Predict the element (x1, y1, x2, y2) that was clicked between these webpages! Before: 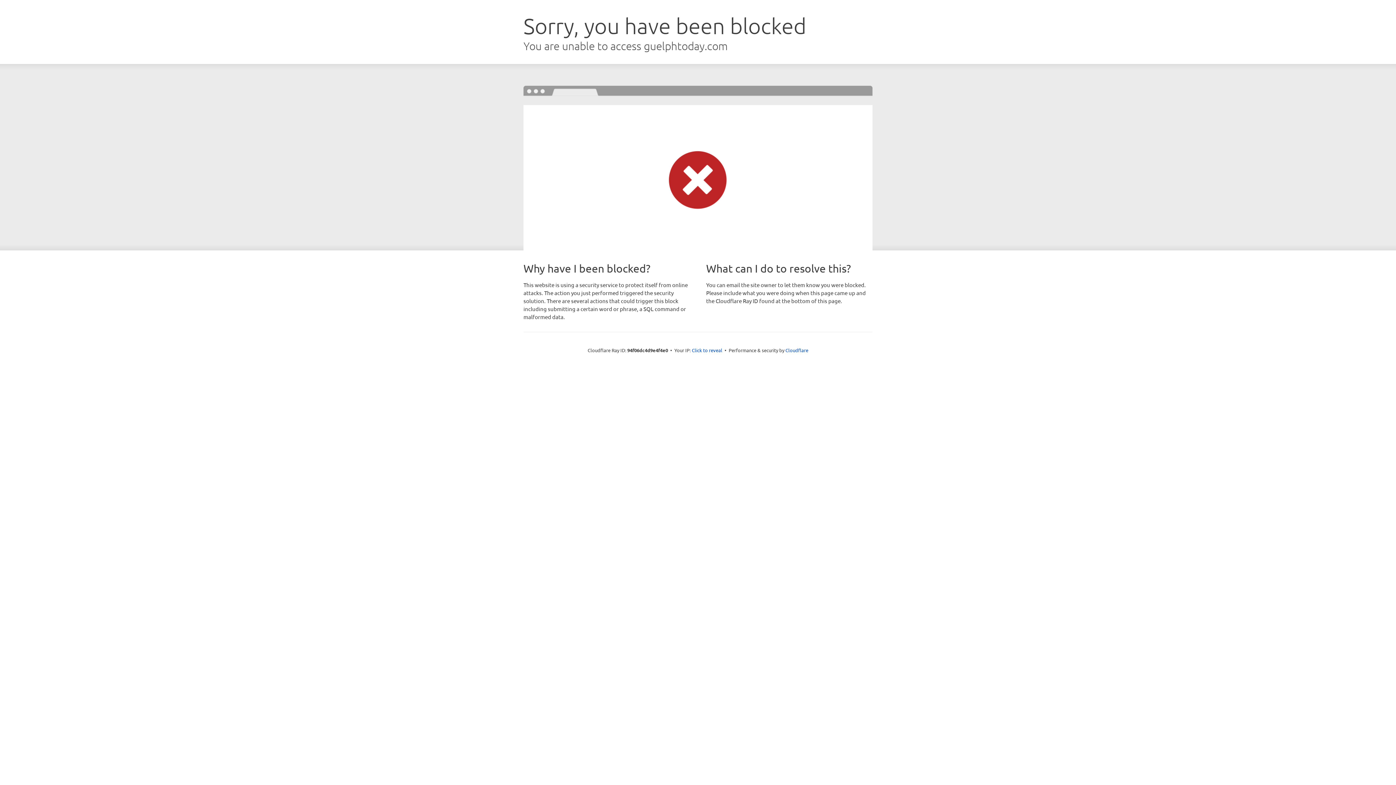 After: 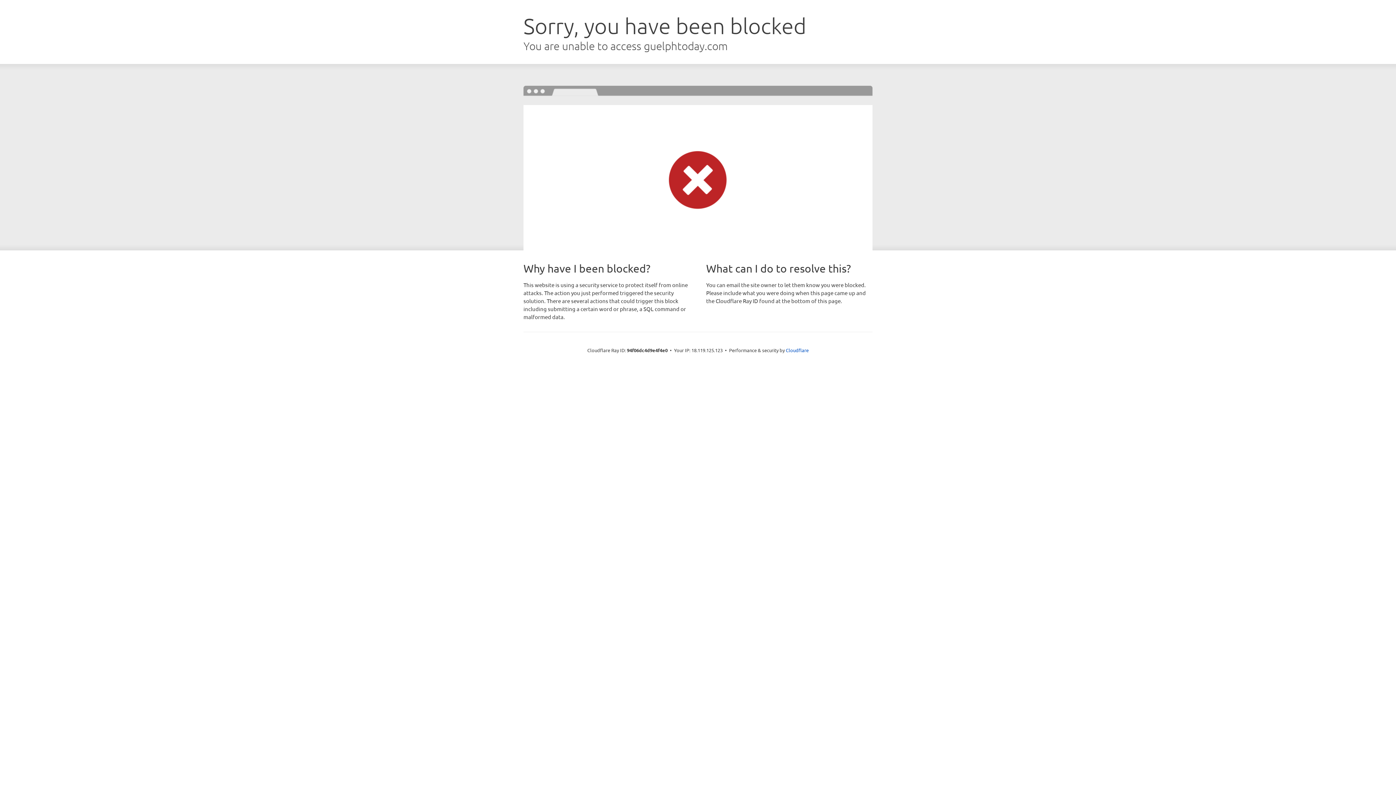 Action: bbox: (692, 346, 722, 353) label: Click to reveal